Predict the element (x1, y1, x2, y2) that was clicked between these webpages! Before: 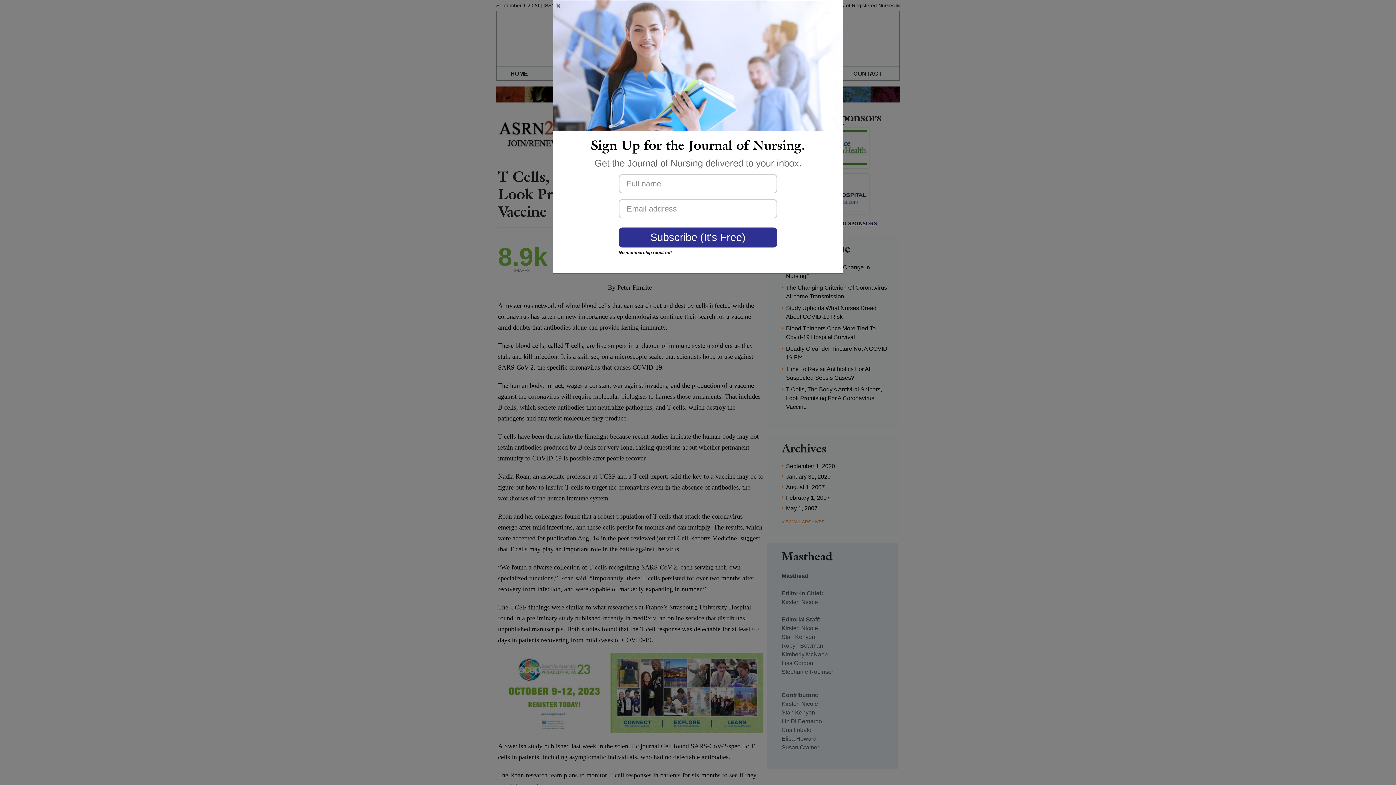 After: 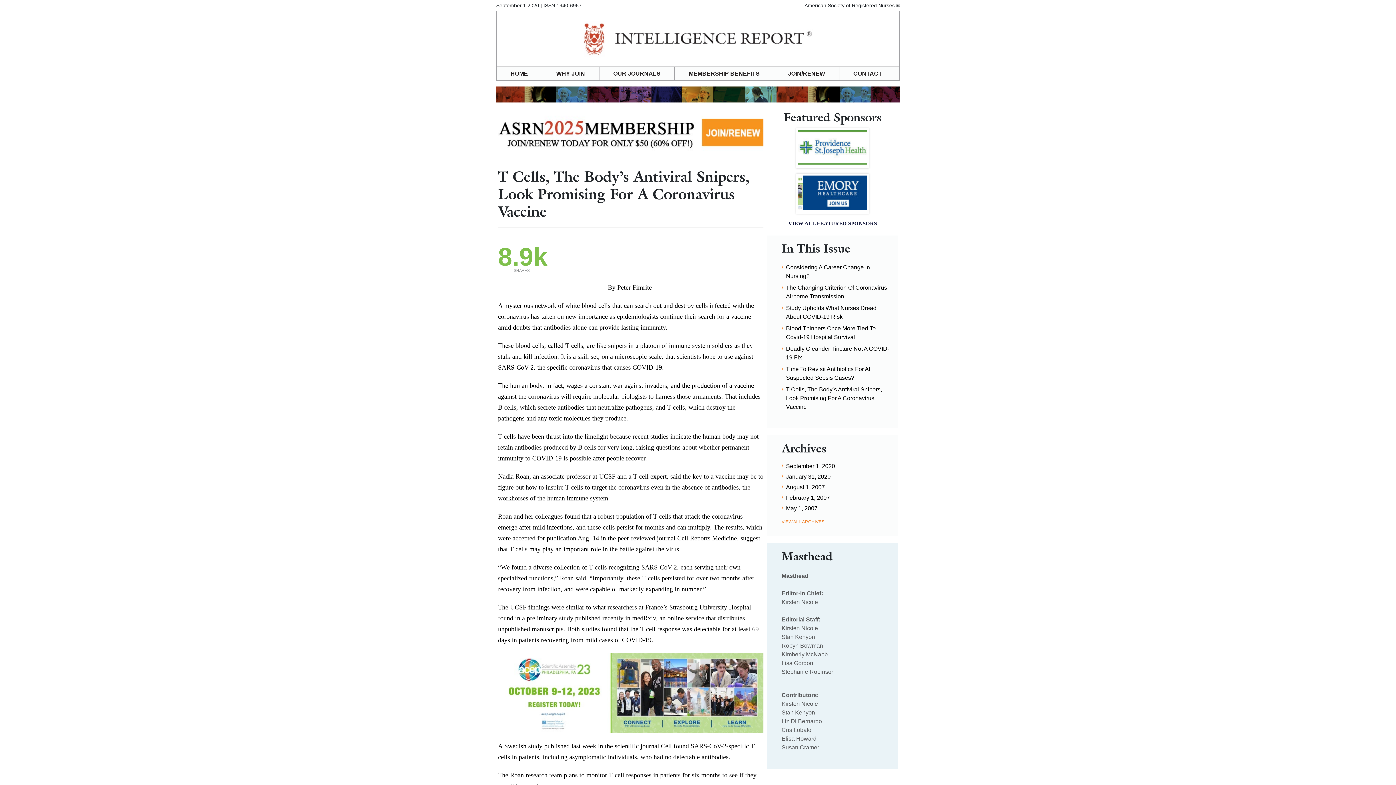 Action: bbox: (554, 2, 841, 9)